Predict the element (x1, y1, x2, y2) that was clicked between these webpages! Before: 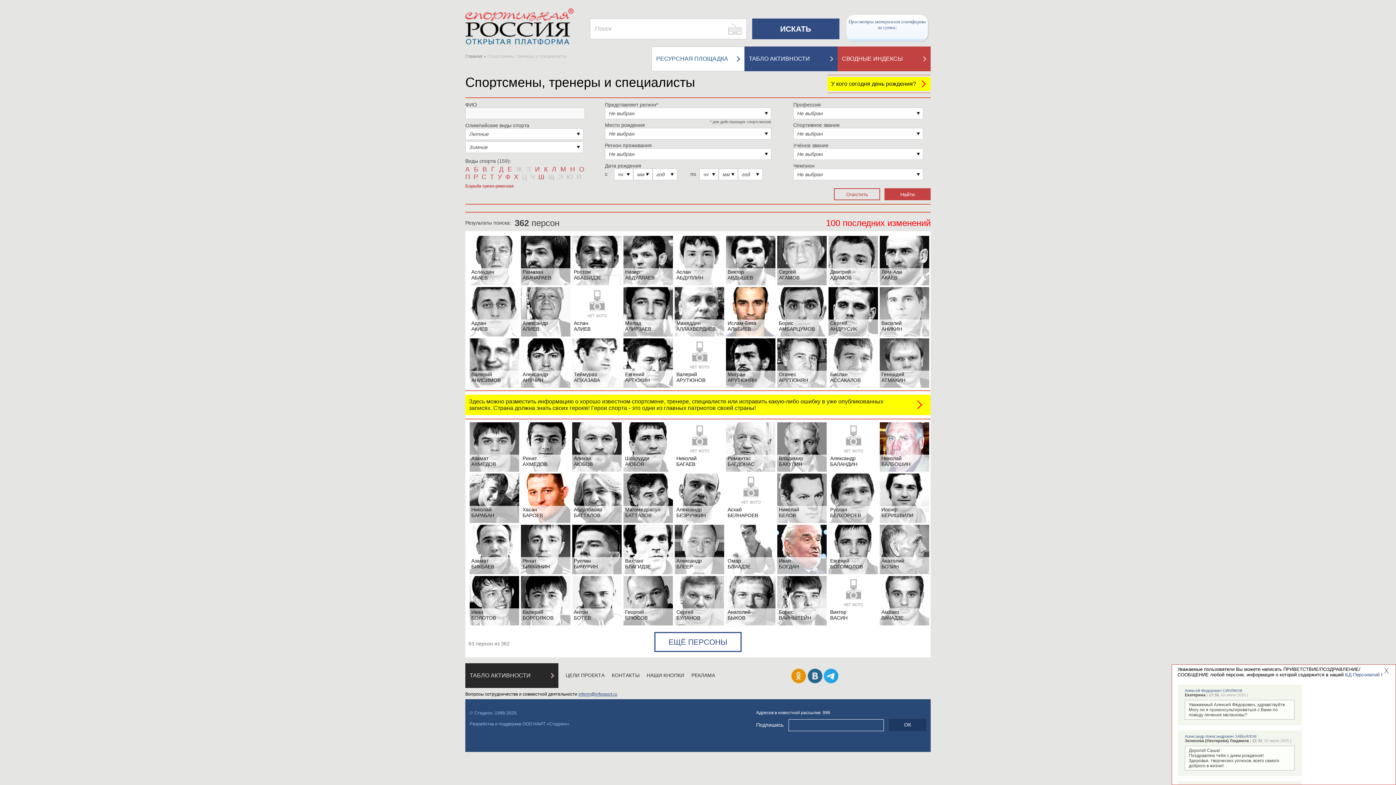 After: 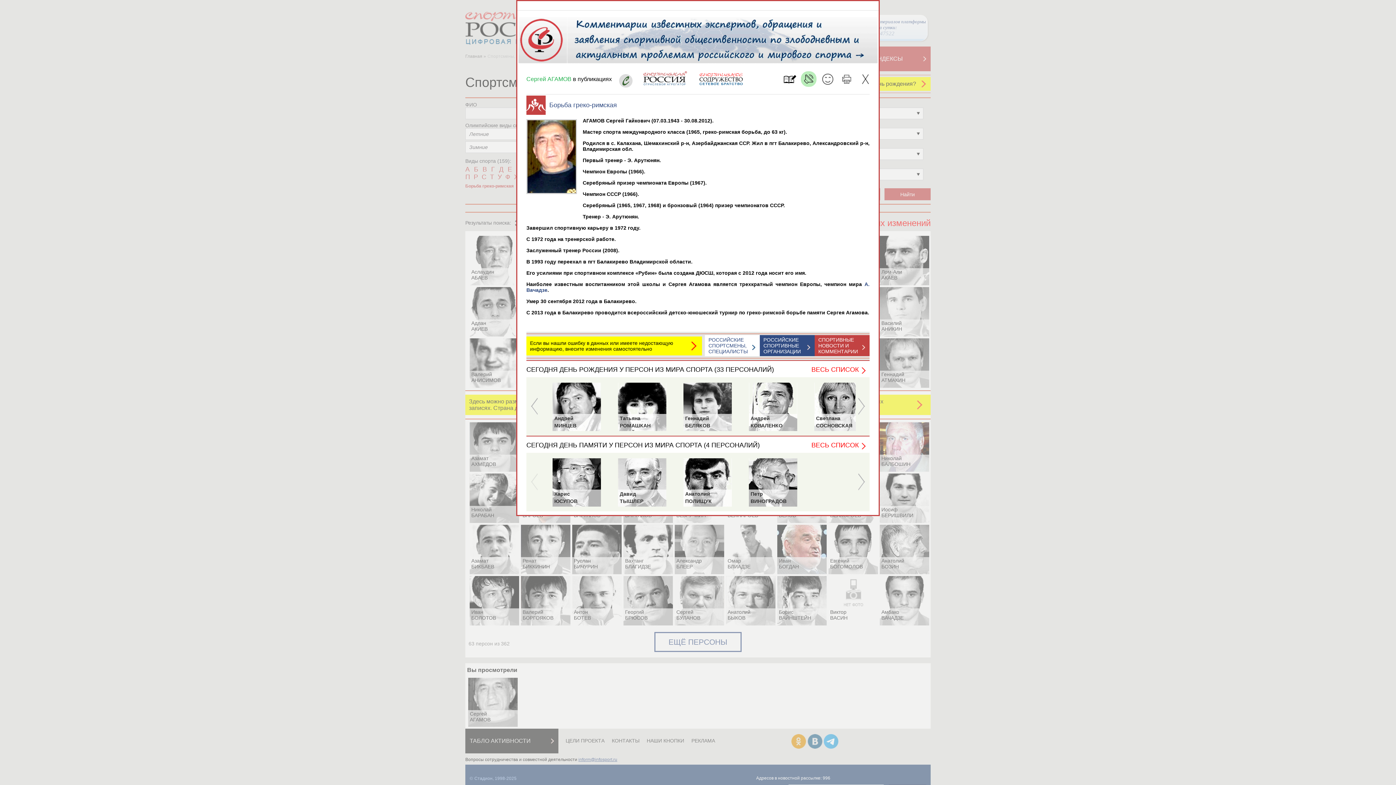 Action: label: Сергей
АГАМОВ bbox: (777, 235, 826, 285)